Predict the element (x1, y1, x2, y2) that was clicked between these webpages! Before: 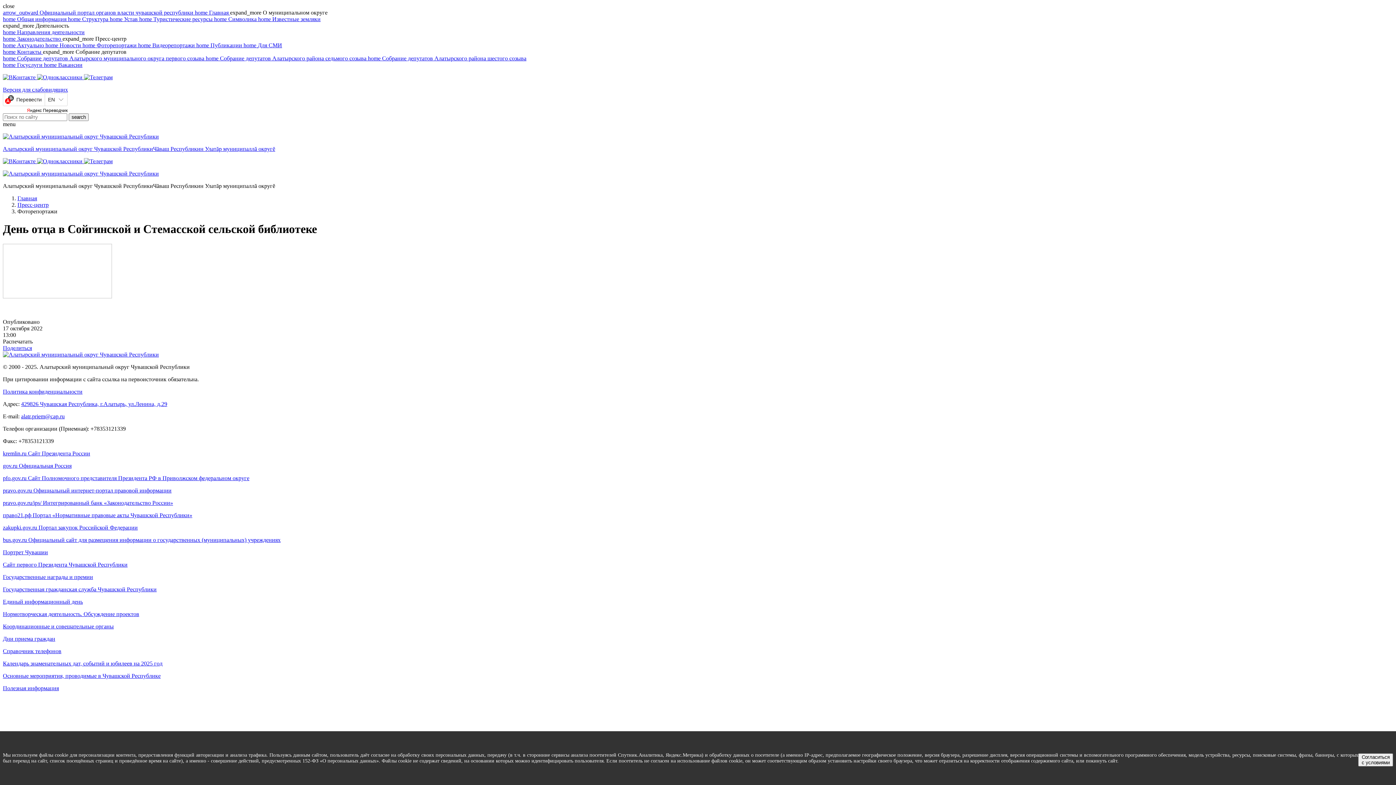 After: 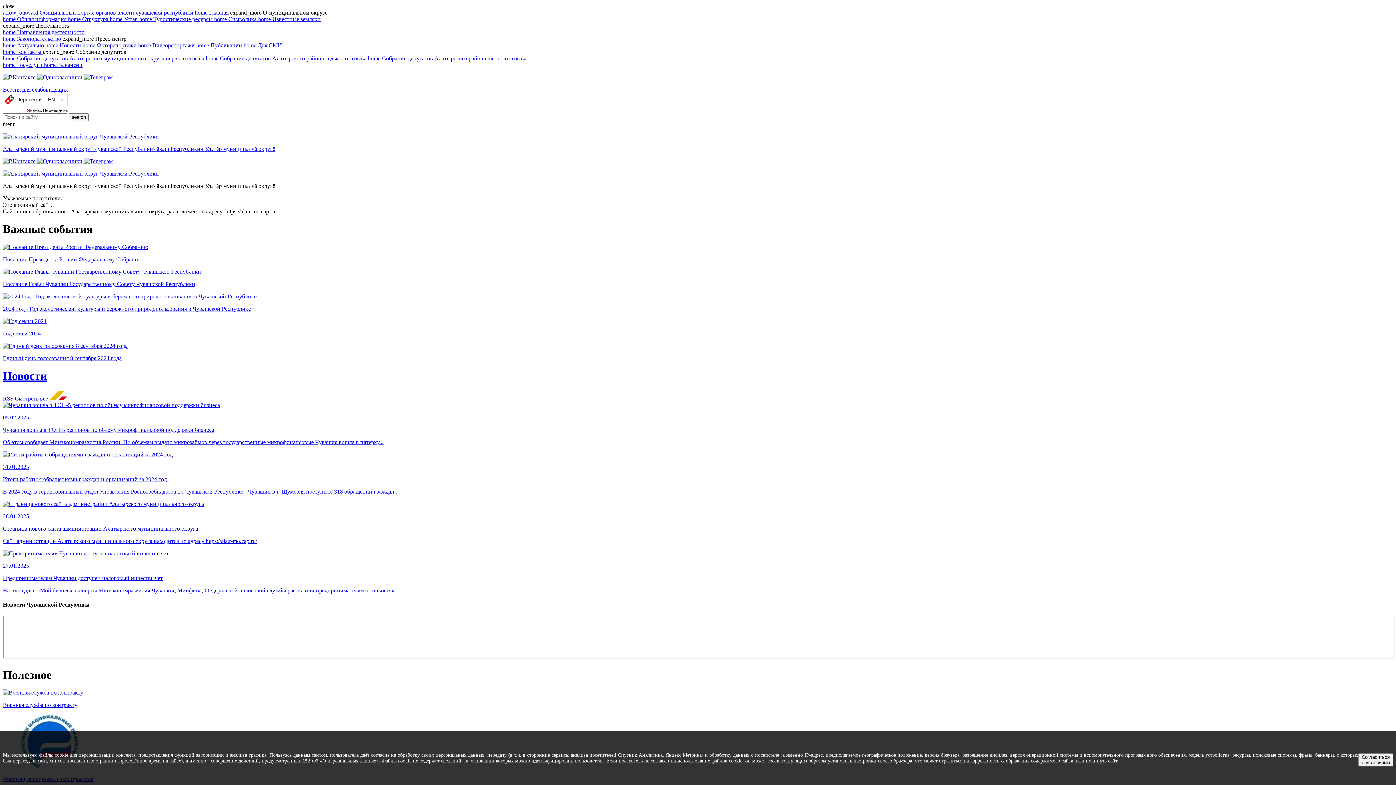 Action: bbox: (2, 170, 158, 176)